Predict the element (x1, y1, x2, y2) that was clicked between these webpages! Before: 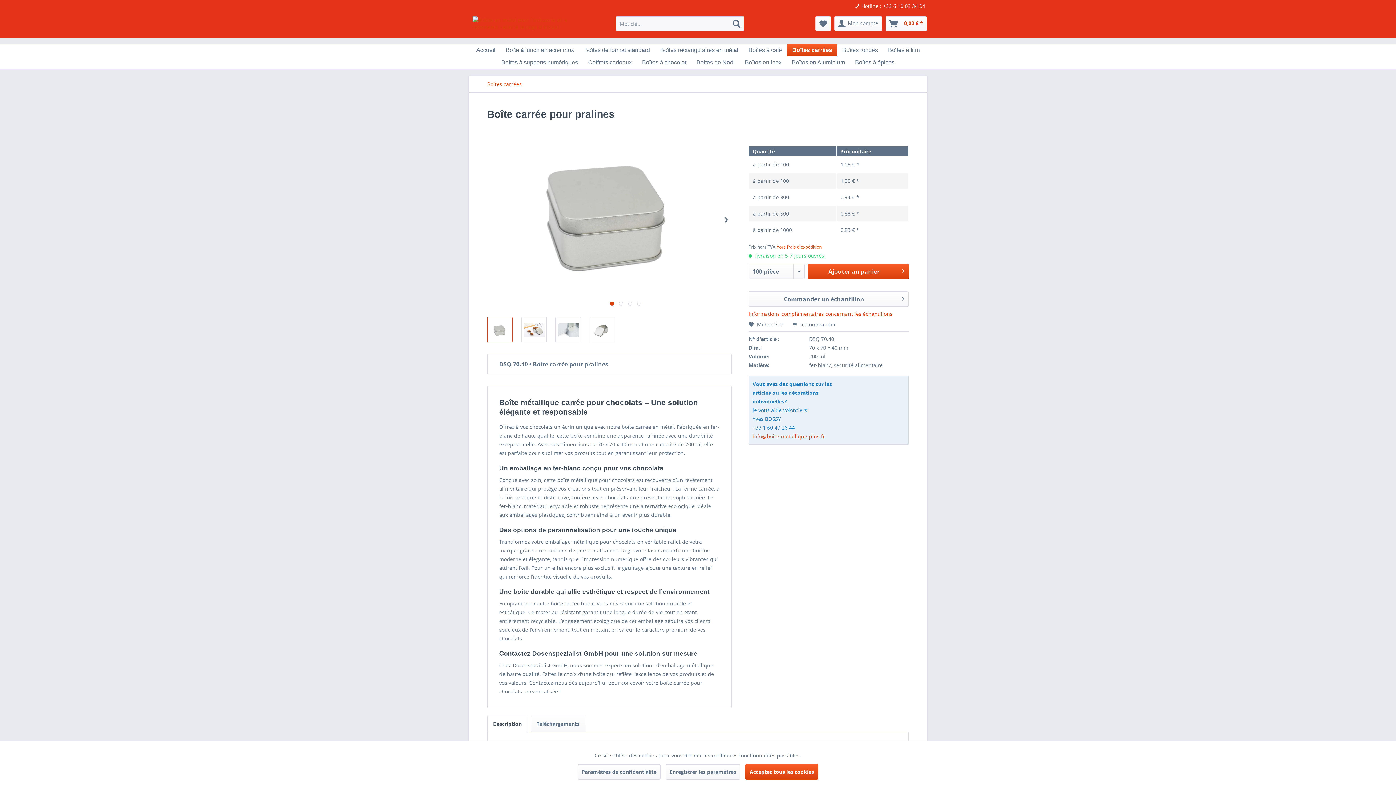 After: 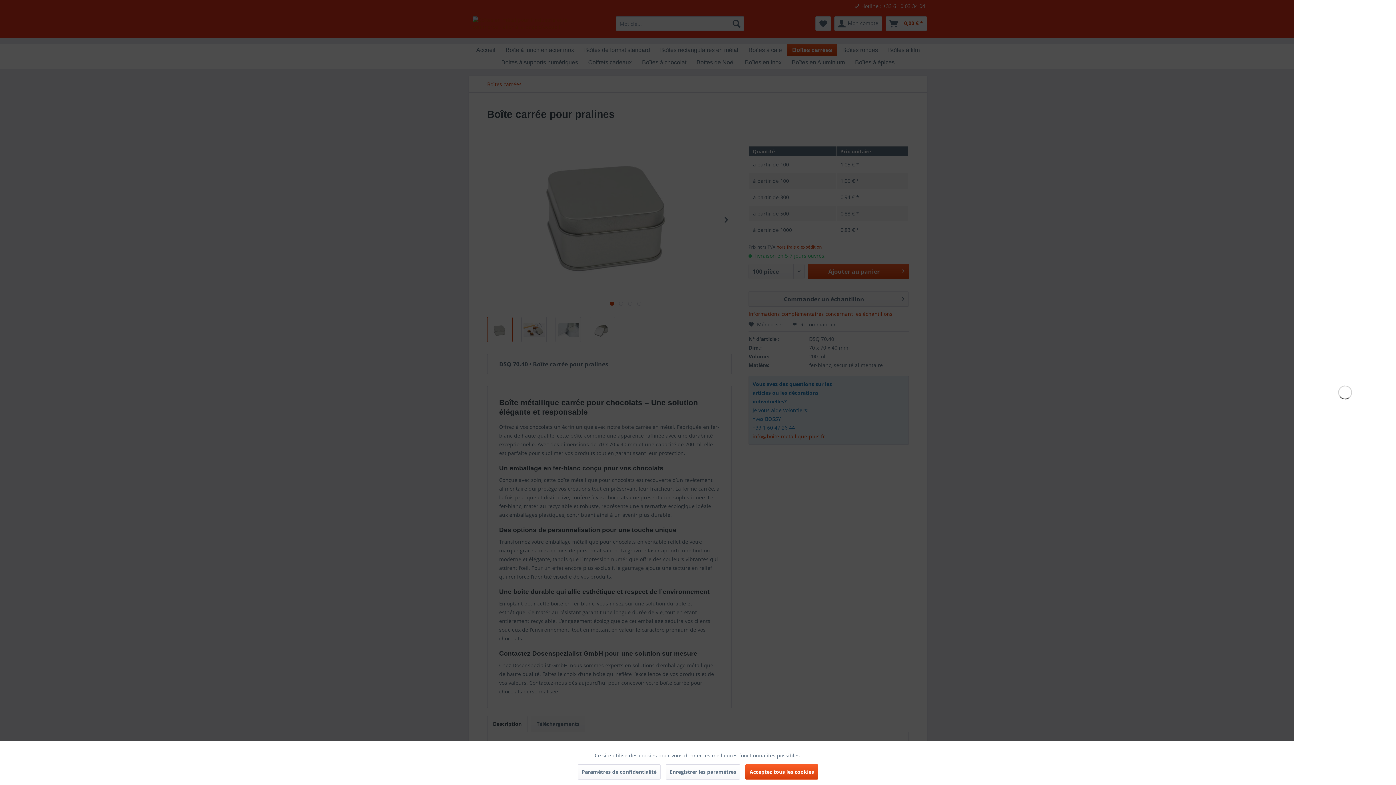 Action: bbox: (808, 264, 909, 279) label: Ajouter au panier